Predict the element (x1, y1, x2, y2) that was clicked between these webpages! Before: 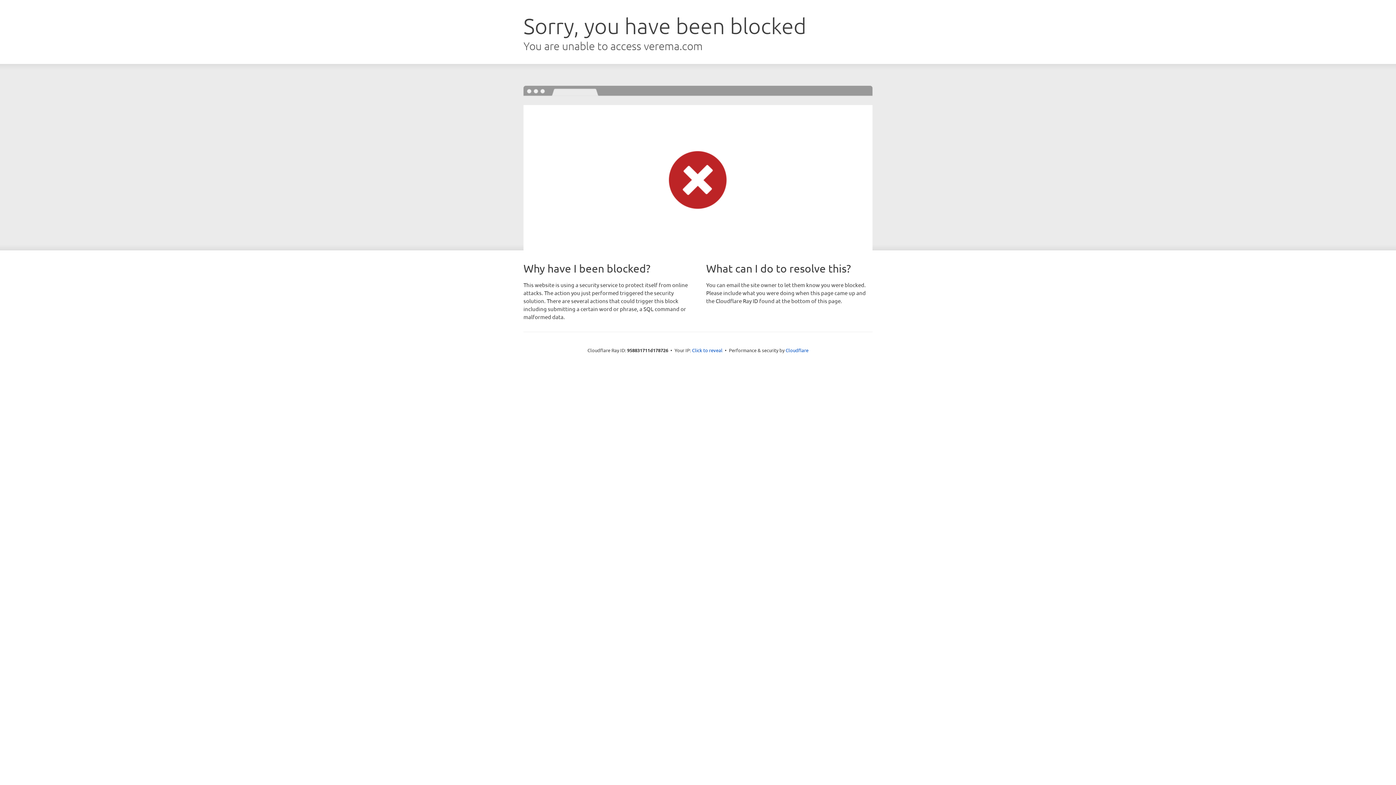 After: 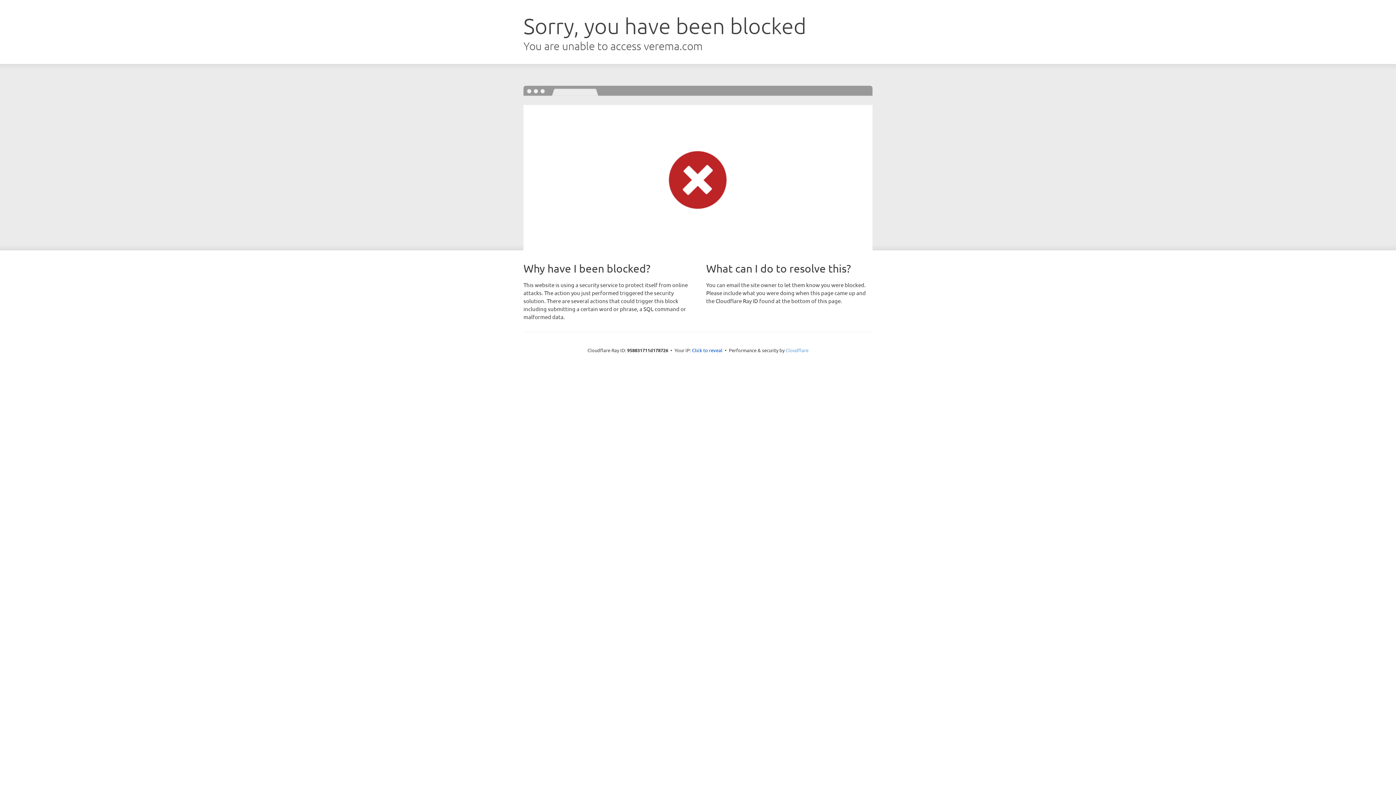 Action: label: Cloudflare bbox: (785, 347, 808, 353)